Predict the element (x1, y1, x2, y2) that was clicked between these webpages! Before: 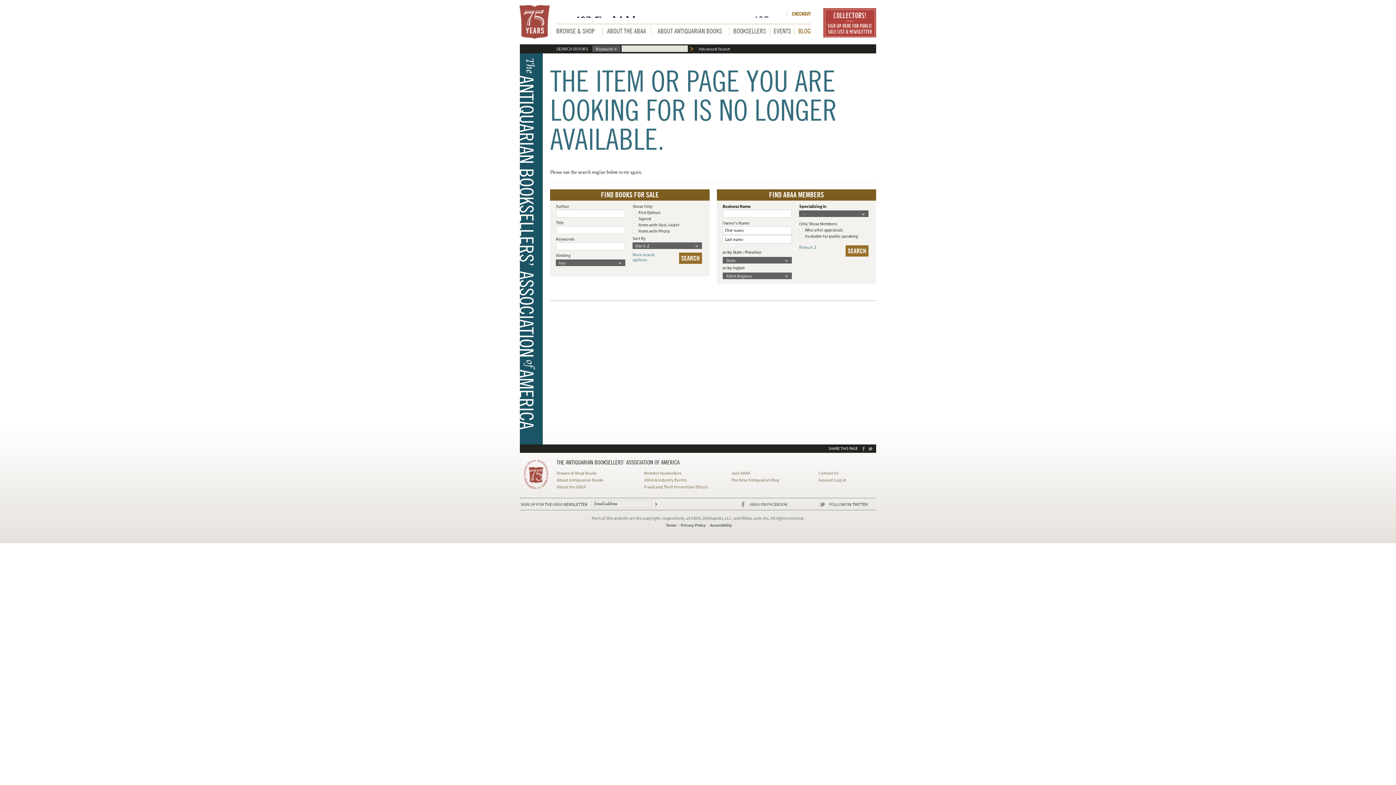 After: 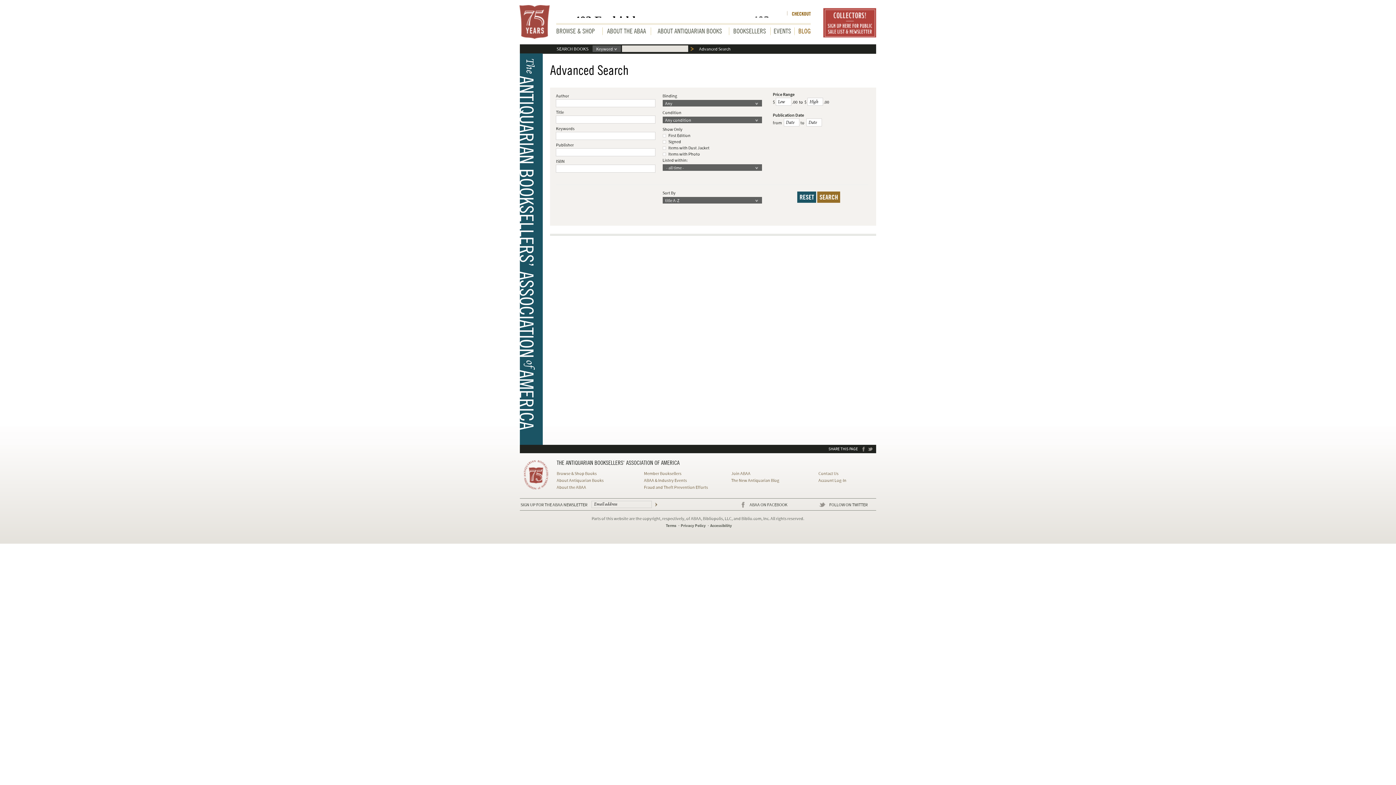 Action: label: Advanced Search bbox: (698, 46, 730, 52)